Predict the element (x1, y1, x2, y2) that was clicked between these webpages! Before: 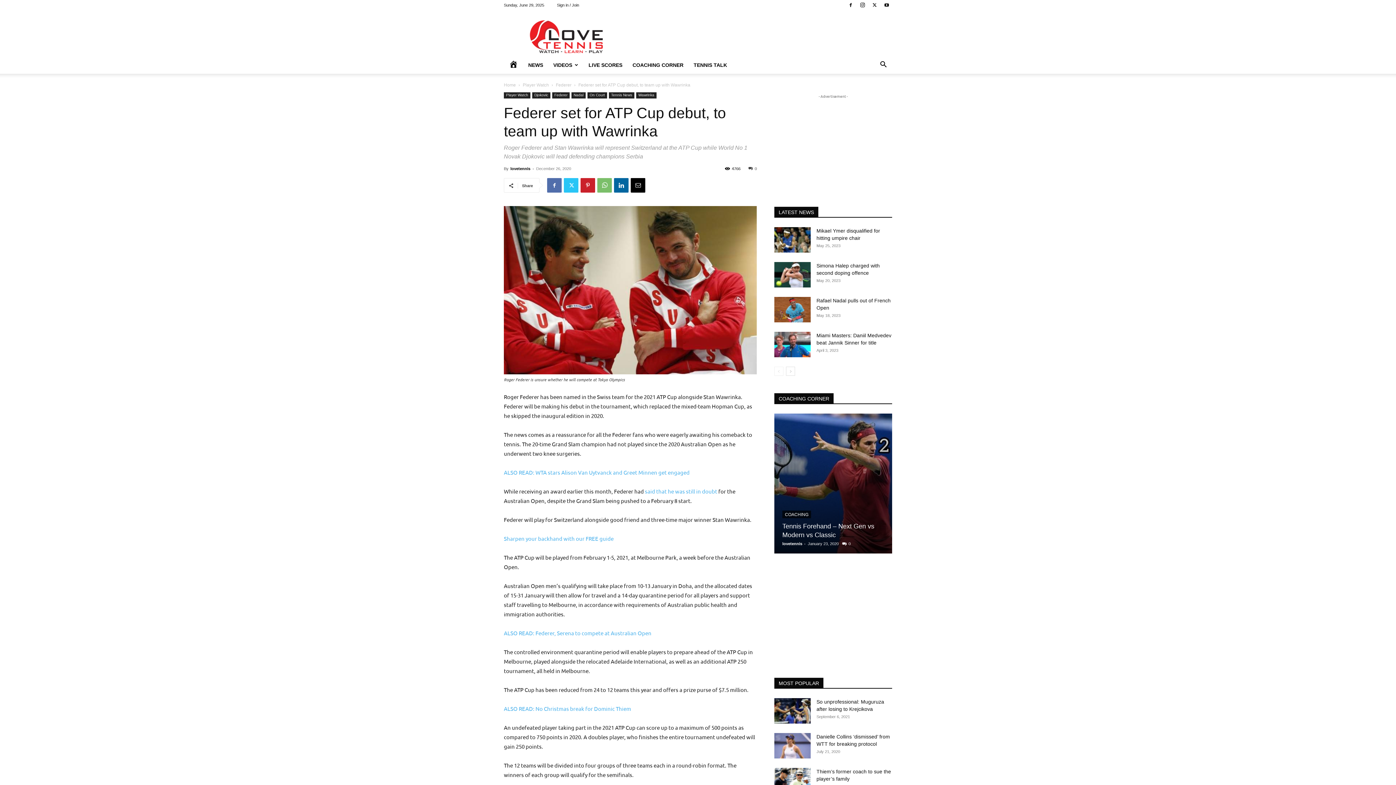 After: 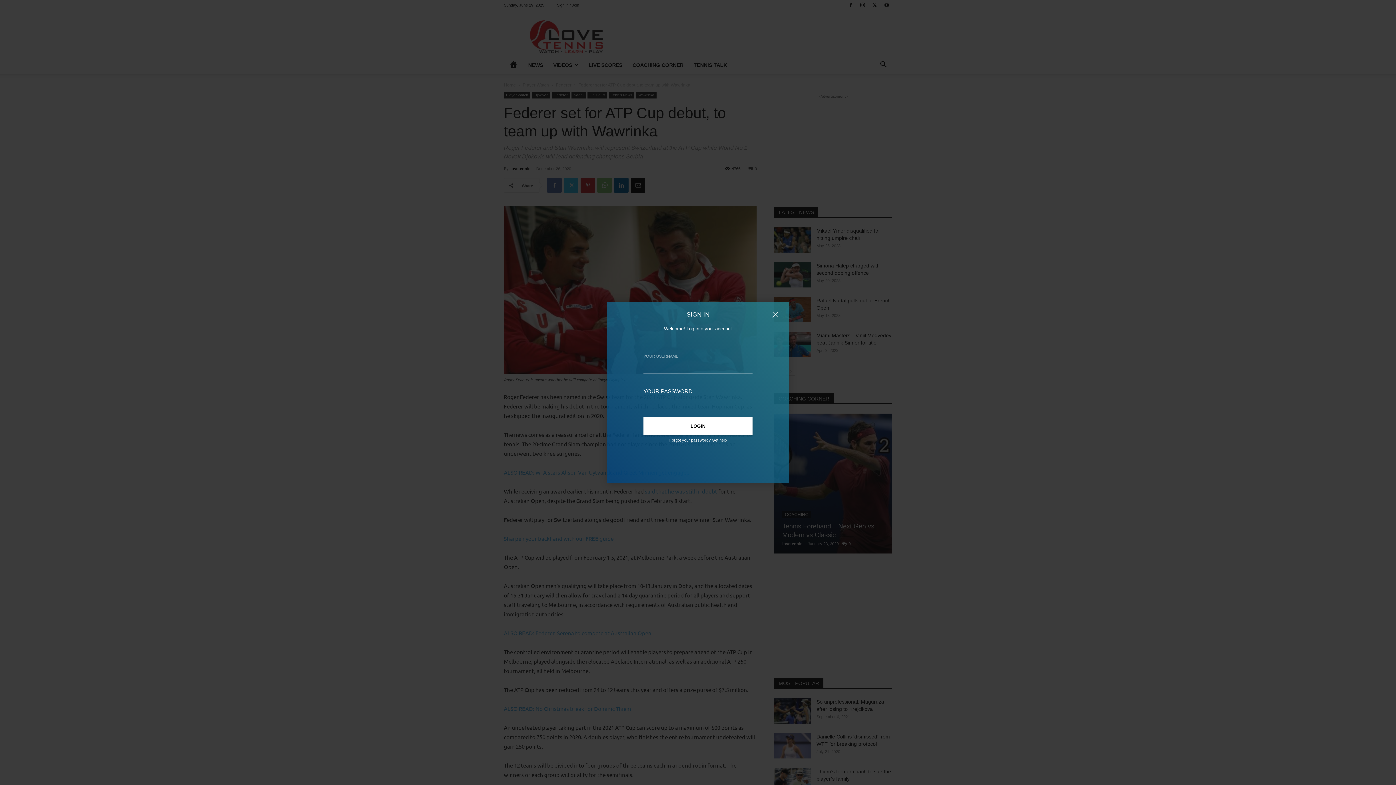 Action: label: Sign in / Join bbox: (557, 2, 579, 7)